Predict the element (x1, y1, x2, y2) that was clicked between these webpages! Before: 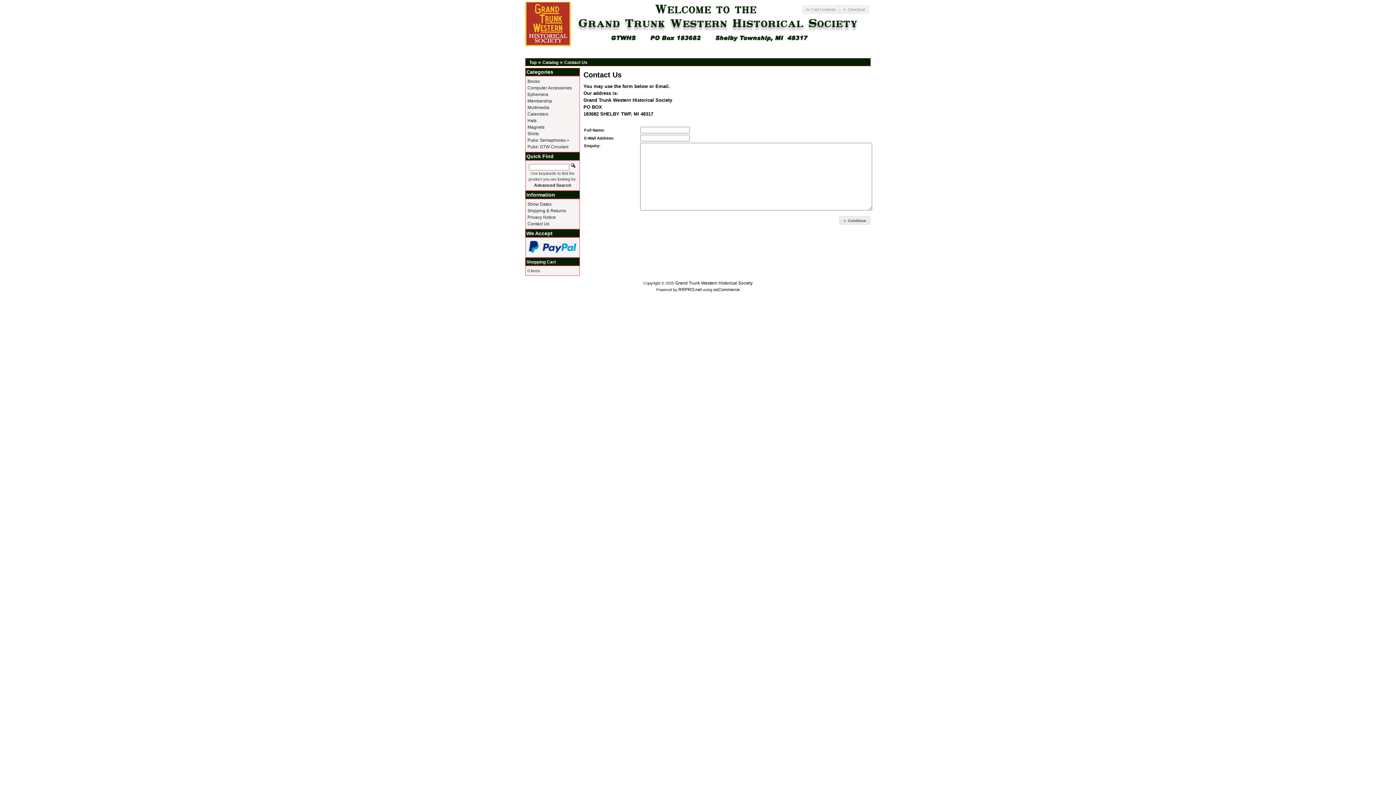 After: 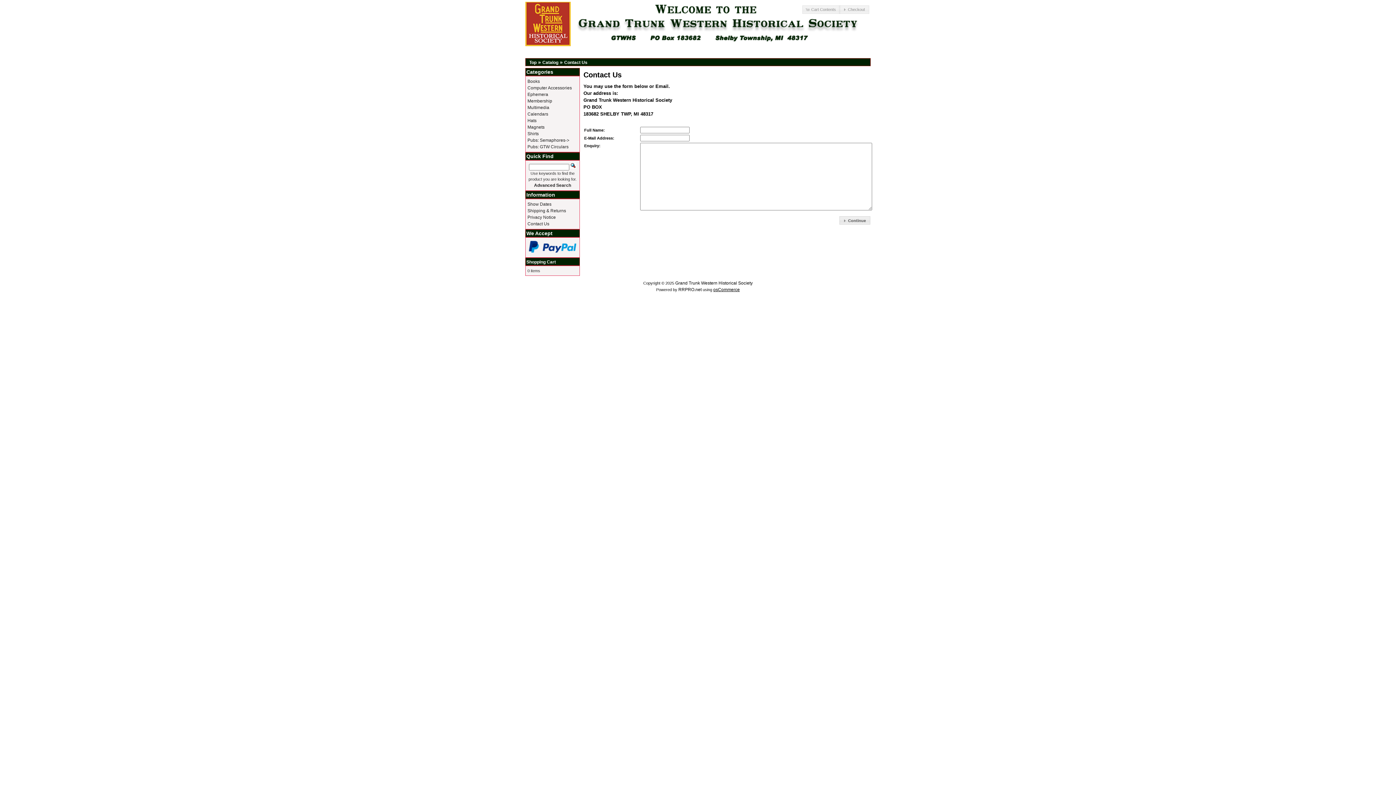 Action: label: osCommerce bbox: (713, 287, 740, 292)